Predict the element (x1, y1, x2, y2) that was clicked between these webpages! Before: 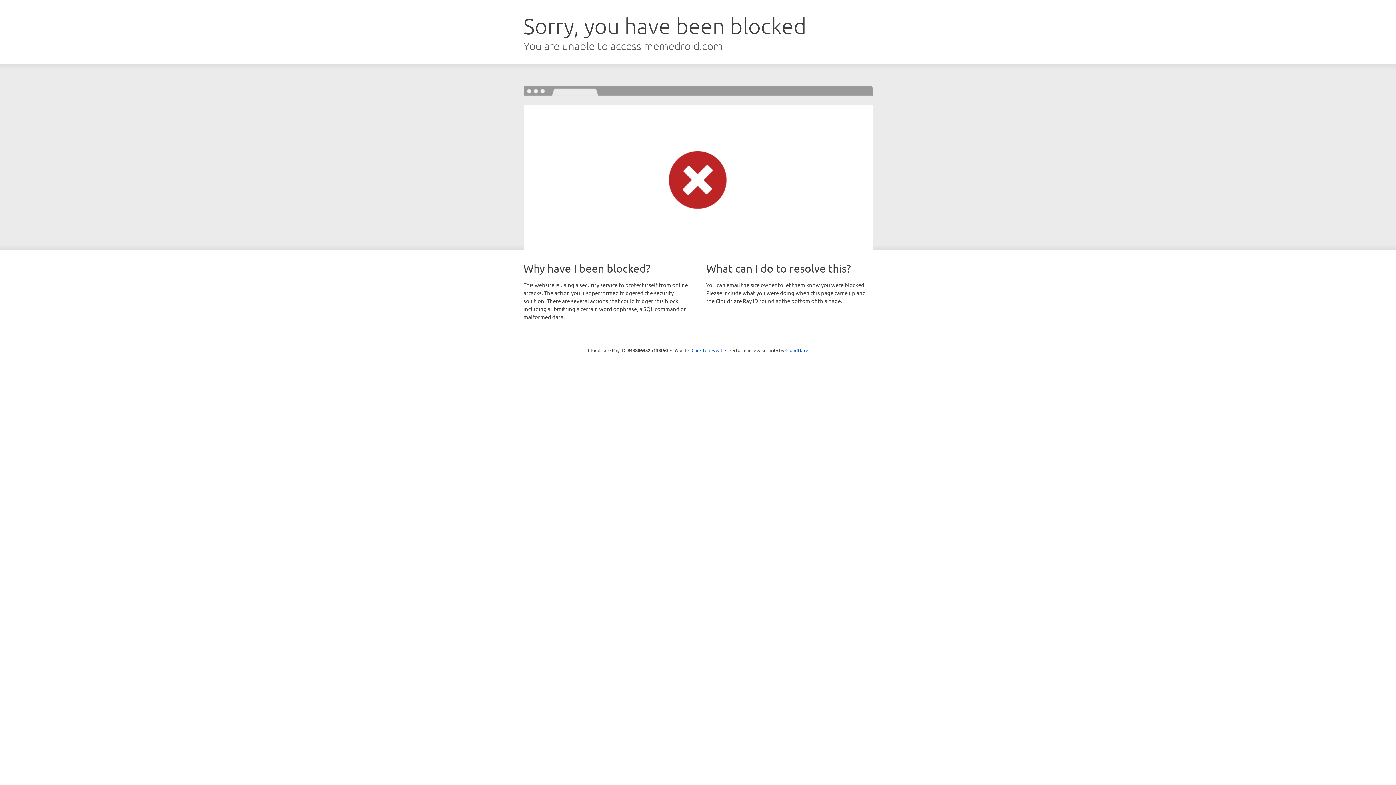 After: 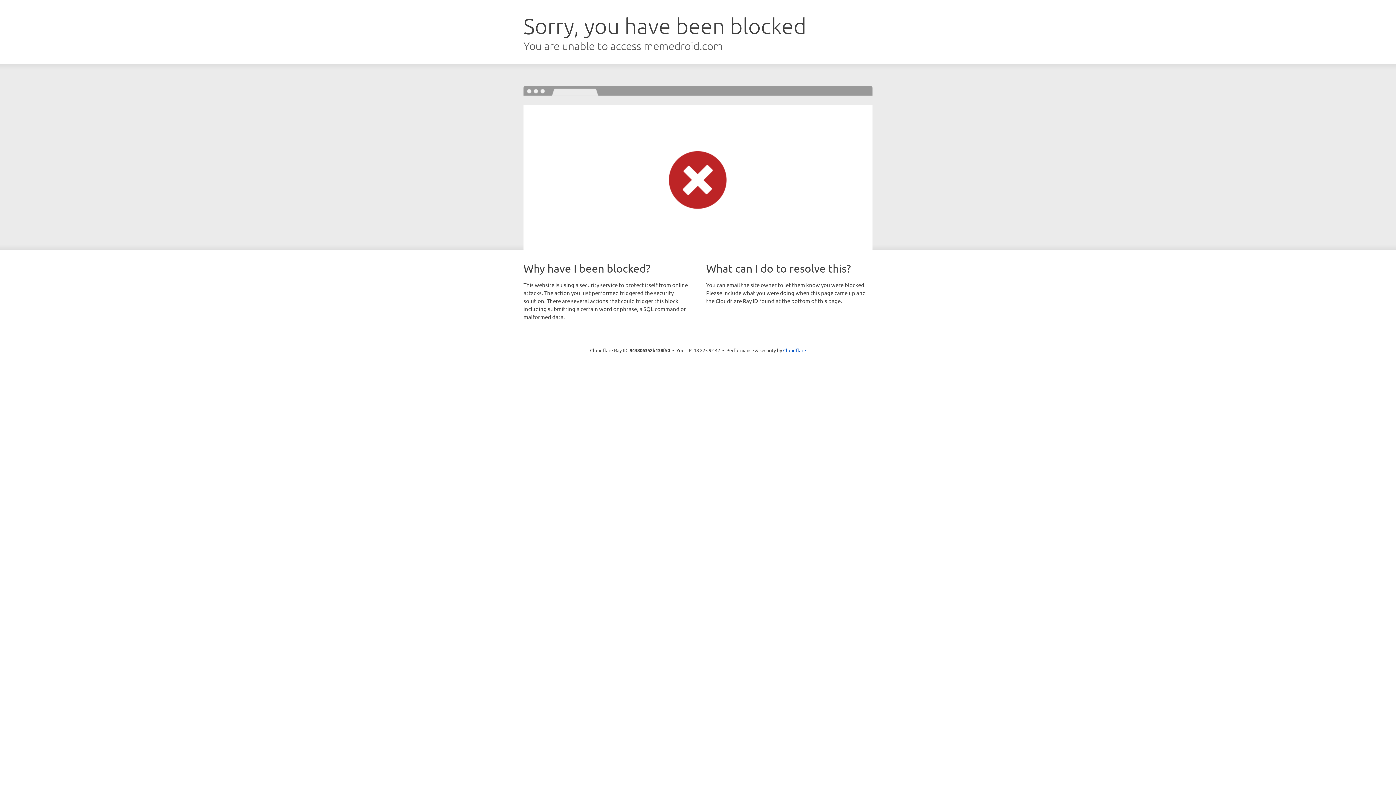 Action: bbox: (691, 346, 722, 353) label: Click to reveal